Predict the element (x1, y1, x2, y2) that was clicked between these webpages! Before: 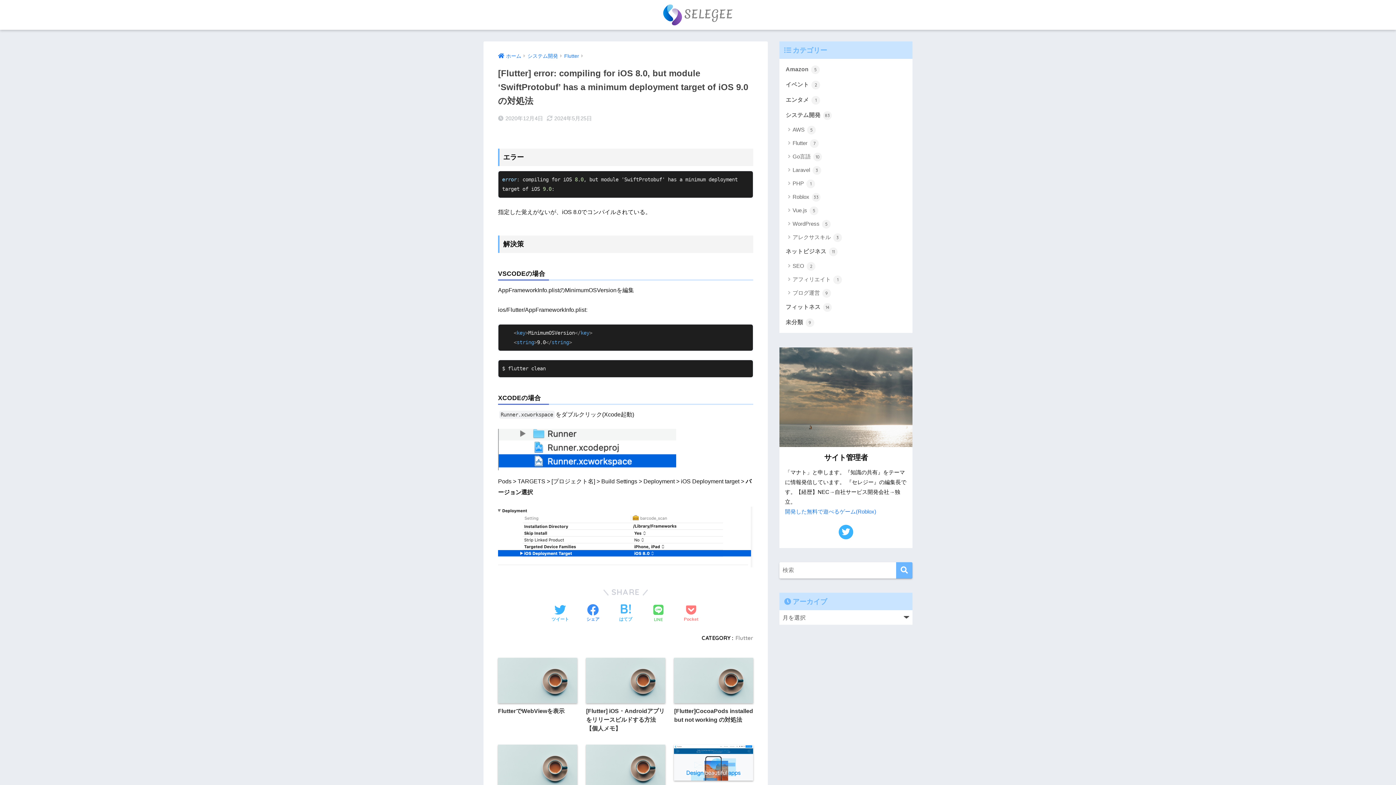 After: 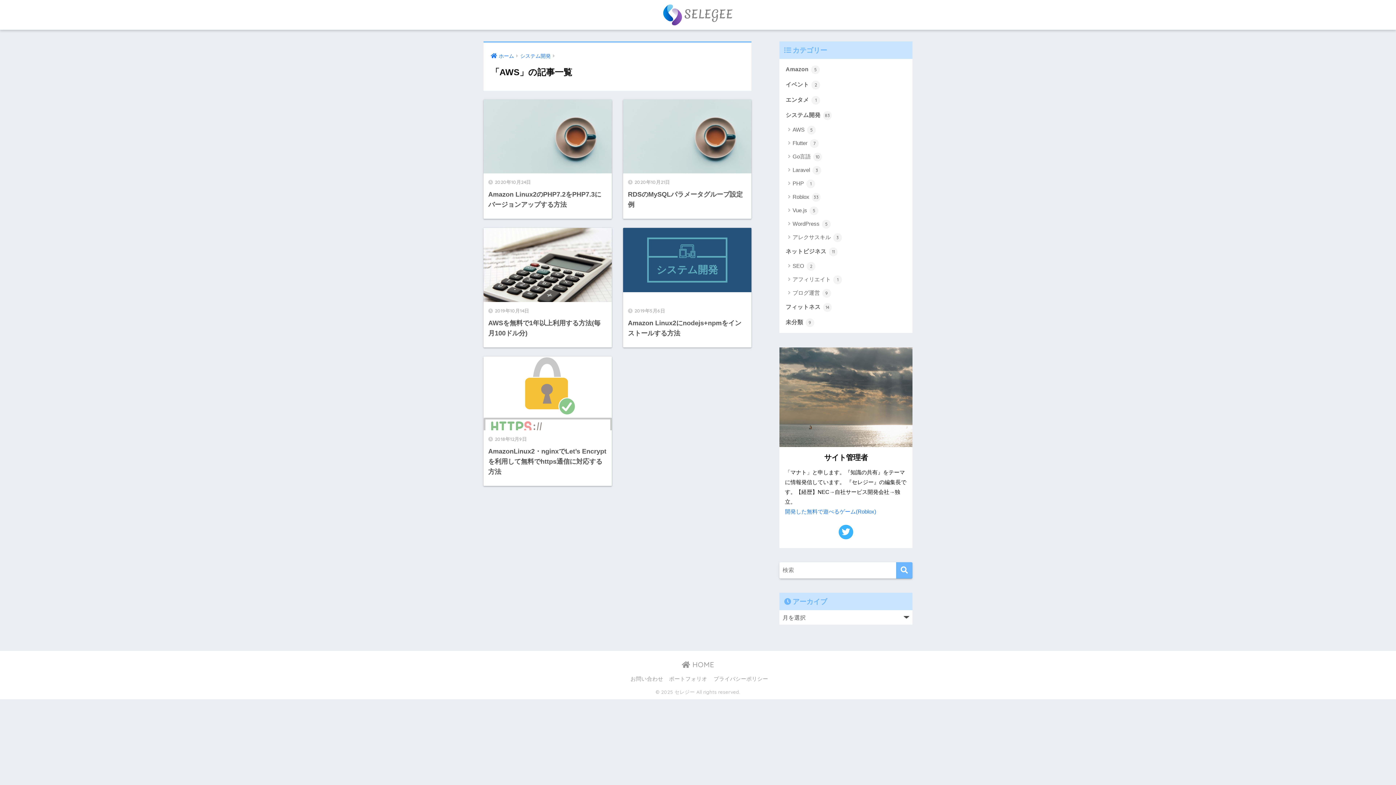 Action: bbox: (783, 122, 909, 136) label: AWS 5